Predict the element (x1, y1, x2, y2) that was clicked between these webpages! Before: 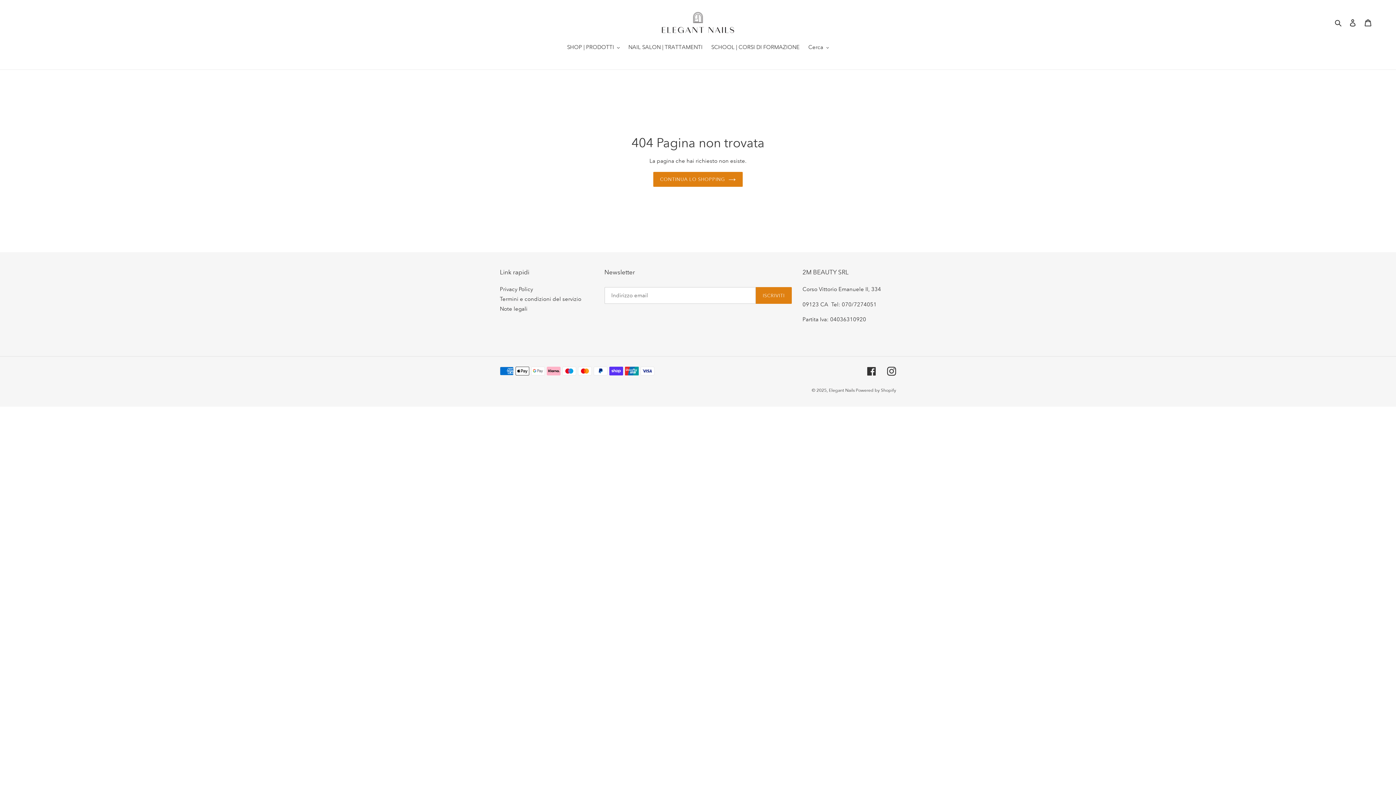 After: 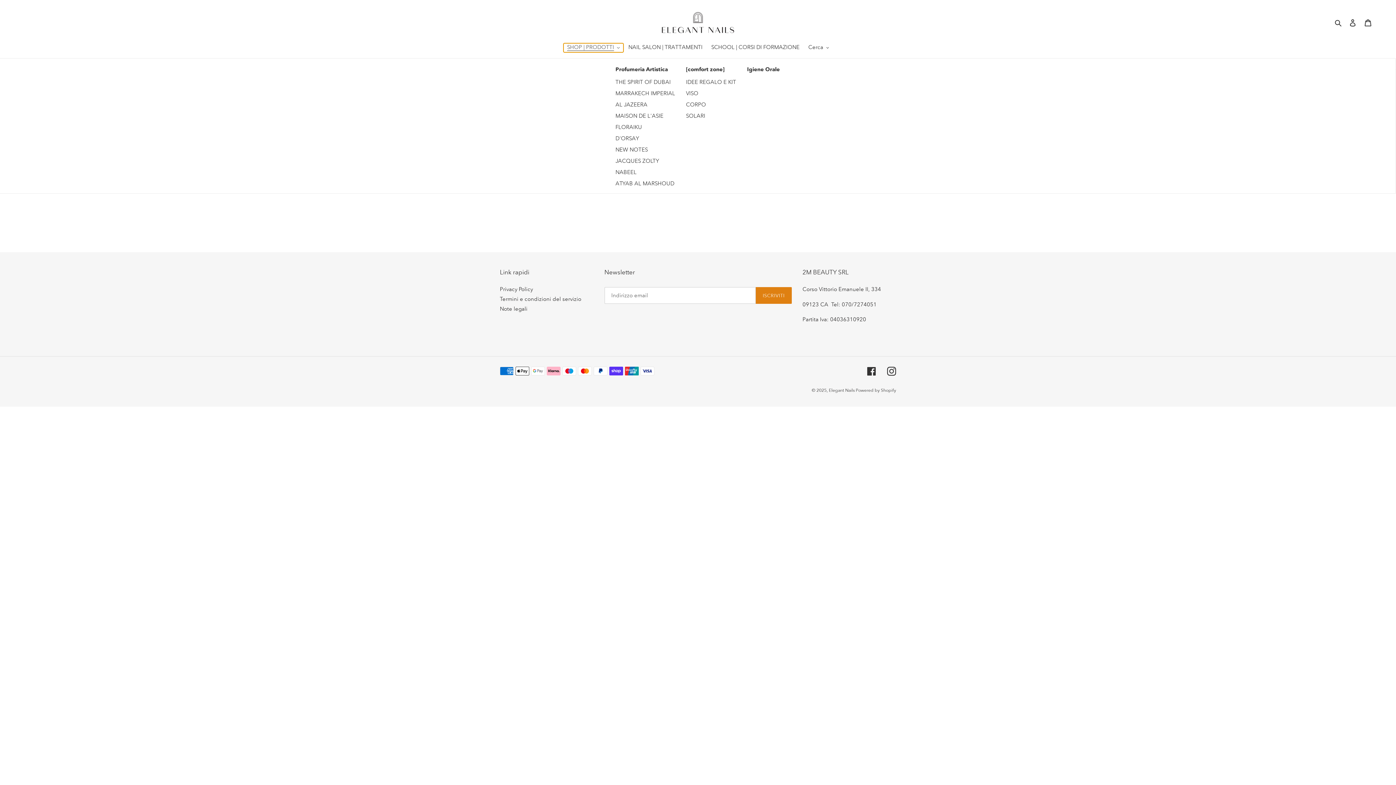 Action: bbox: (563, 43, 623, 52) label: SHOP | PRODOTTI